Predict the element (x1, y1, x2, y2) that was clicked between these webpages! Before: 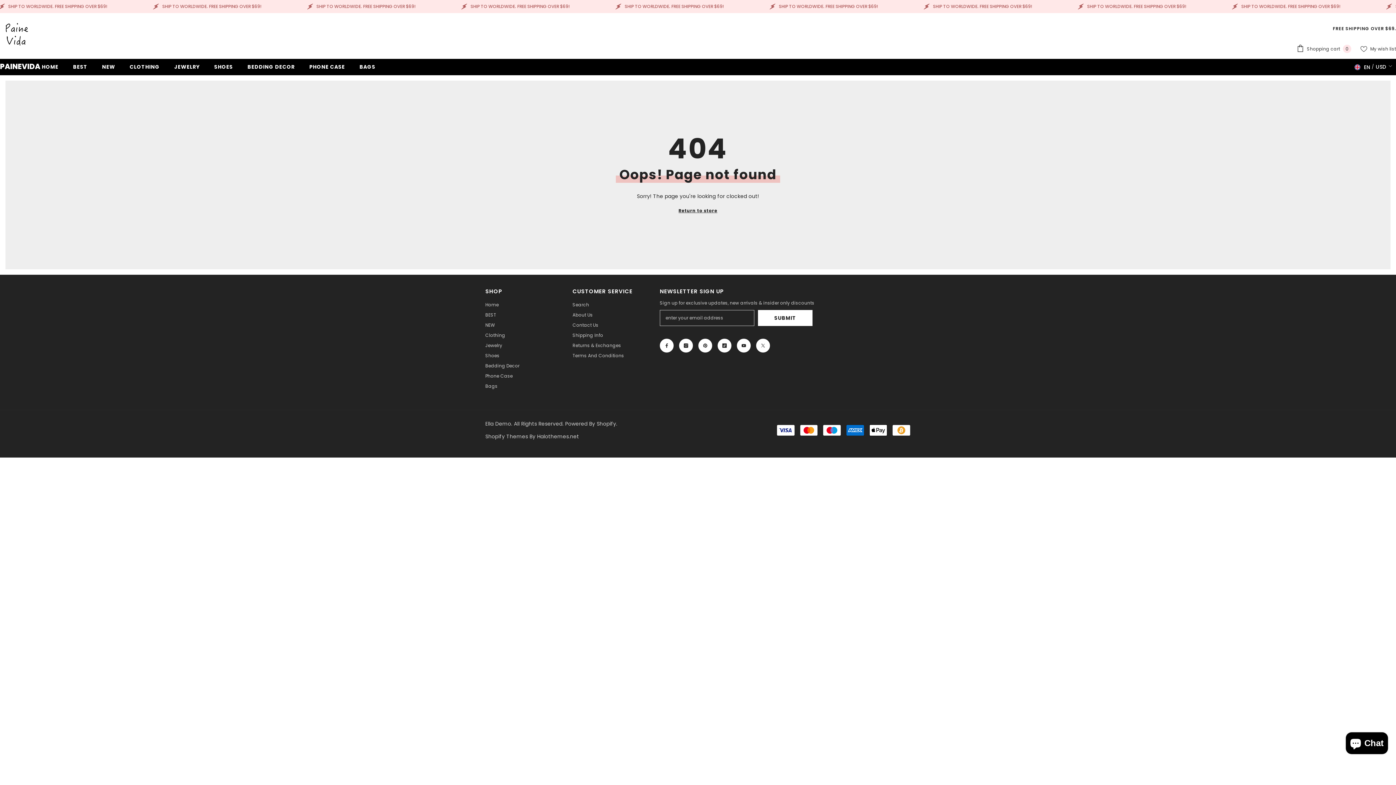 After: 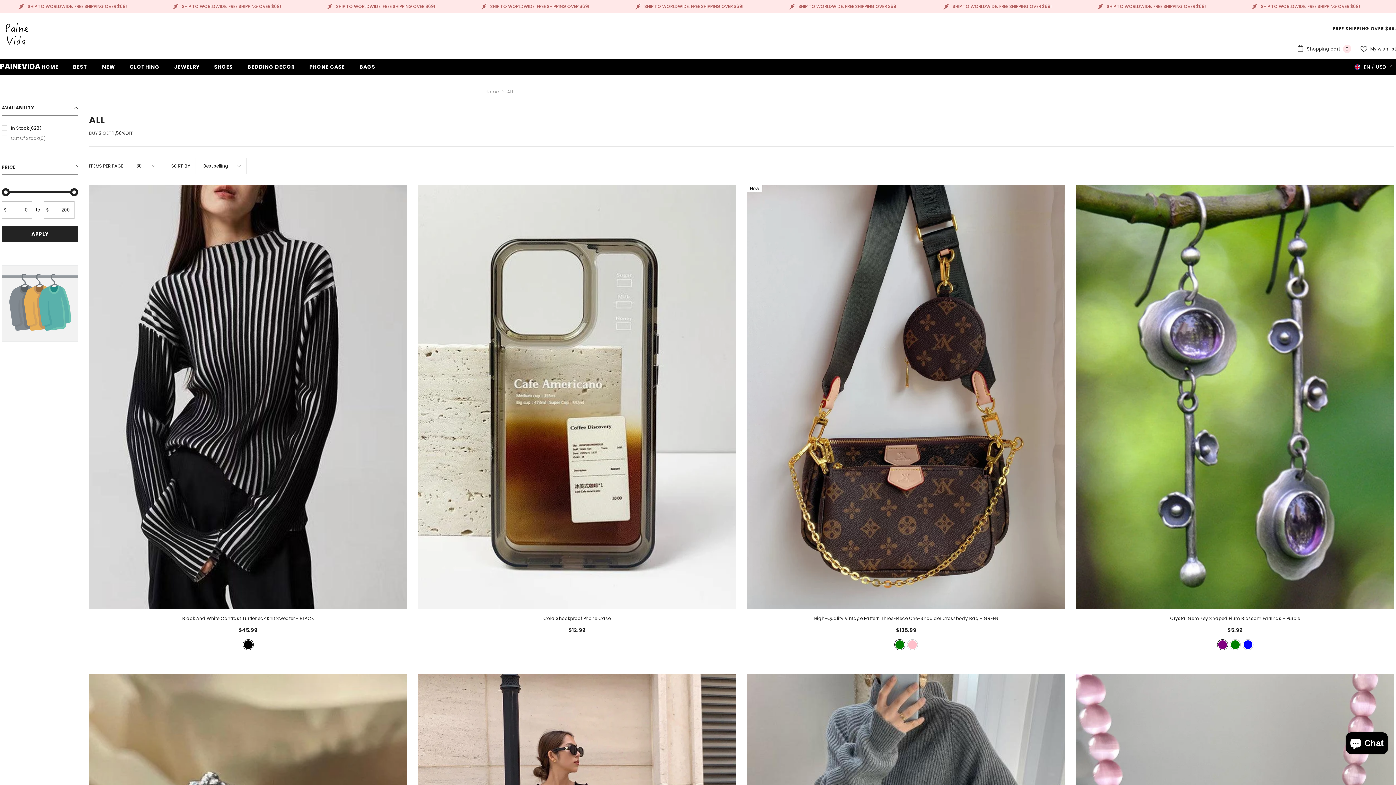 Action: label: CLOTHING bbox: (122, 62, 167, 75)